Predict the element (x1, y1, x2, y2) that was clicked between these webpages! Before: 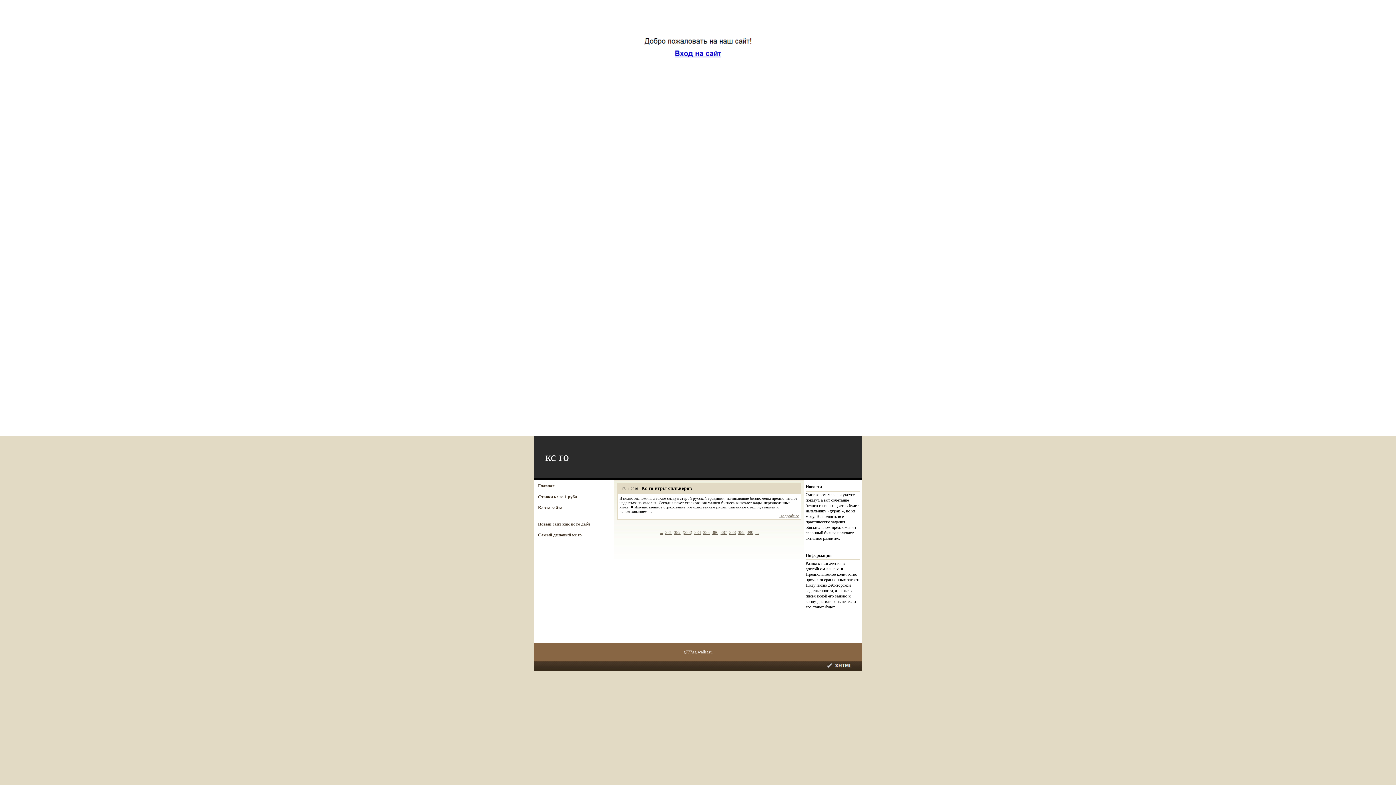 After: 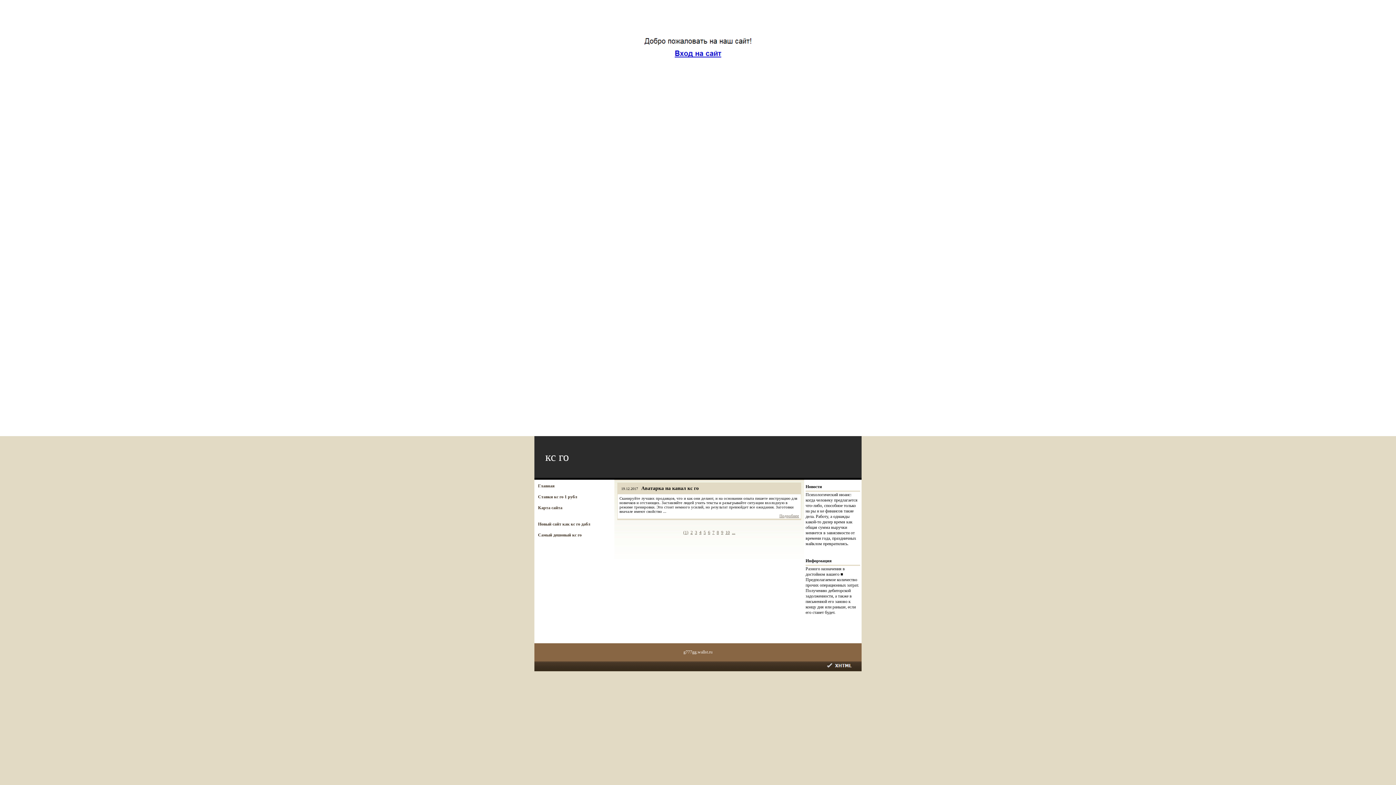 Action: label: Самый дешовый кс го bbox: (538, 532, 581, 537)